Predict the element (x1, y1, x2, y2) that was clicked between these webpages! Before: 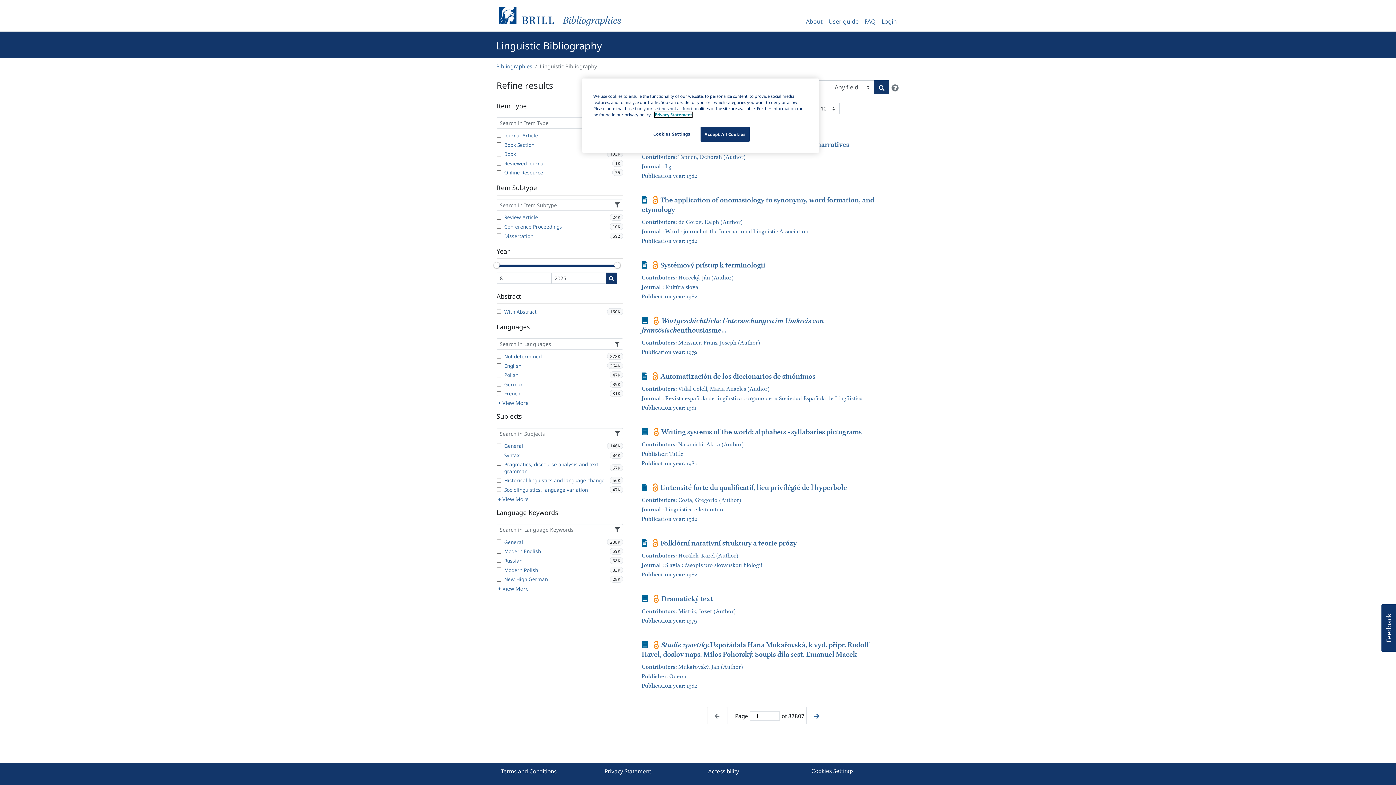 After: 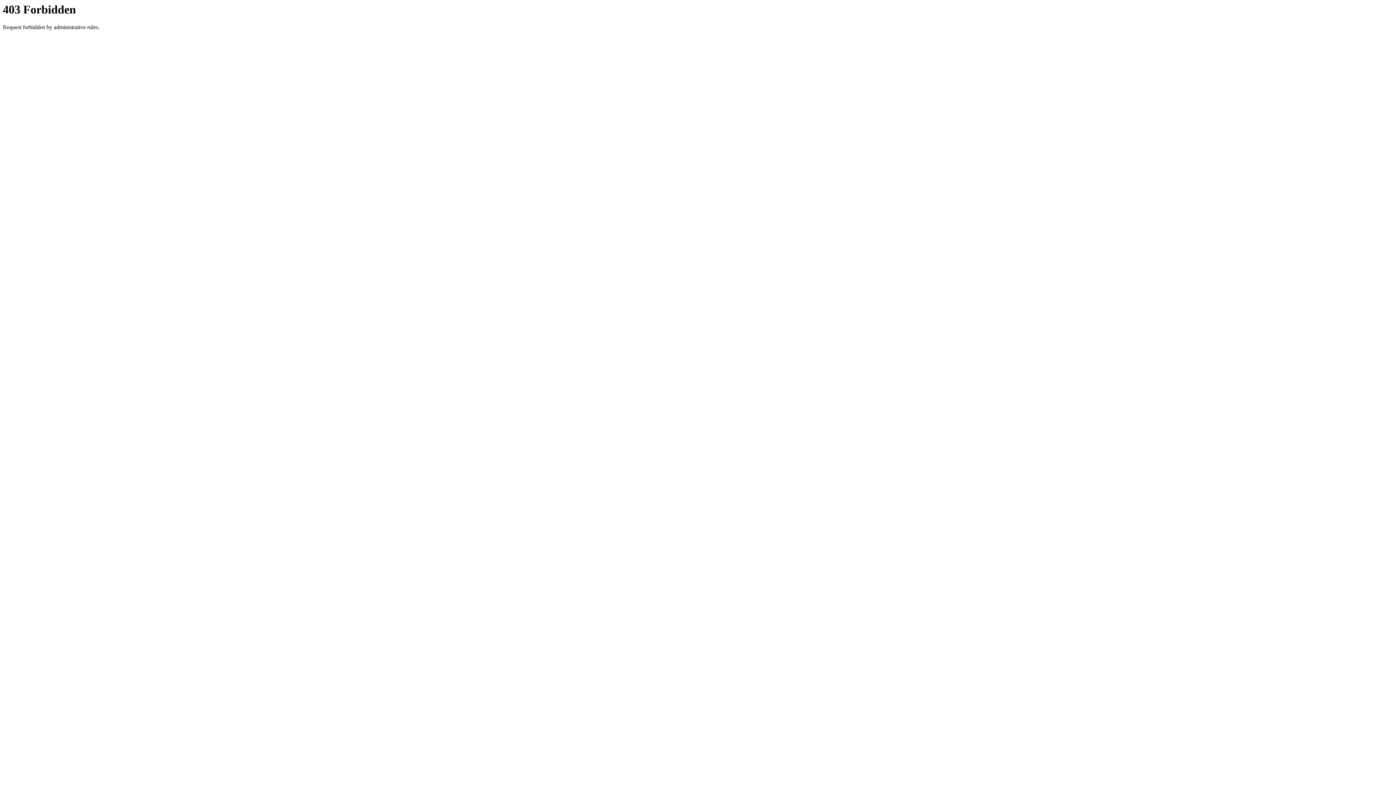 Action: label: More information about your privacy bbox: (654, 112, 692, 117)